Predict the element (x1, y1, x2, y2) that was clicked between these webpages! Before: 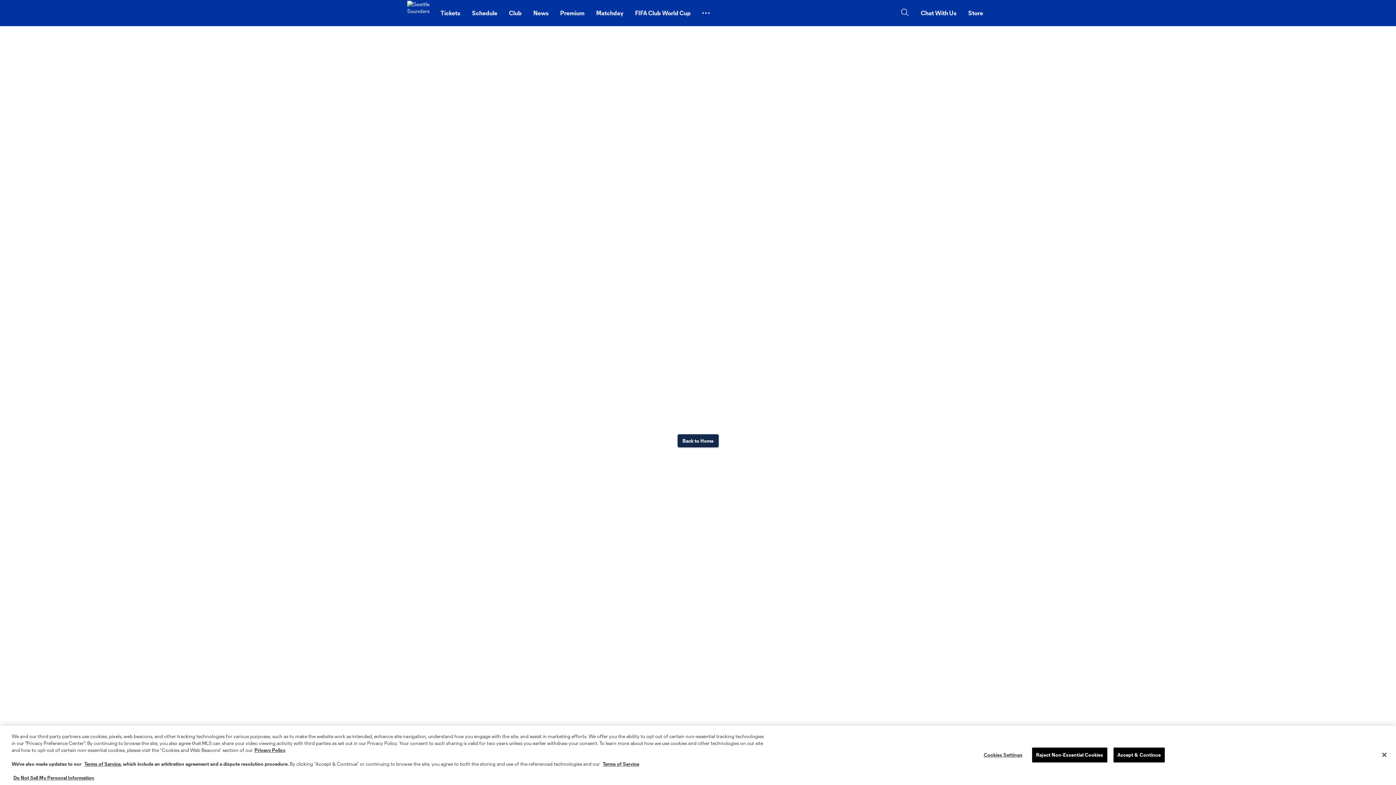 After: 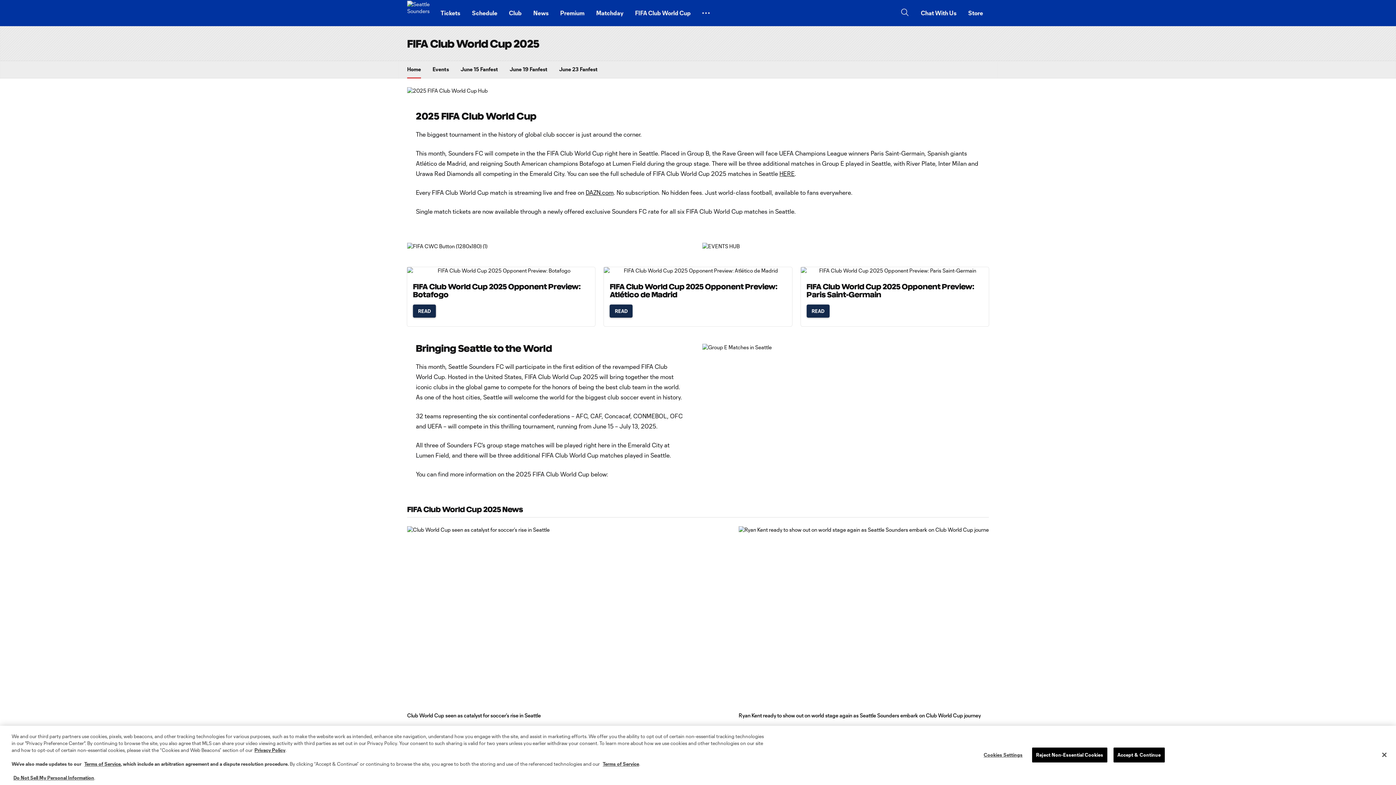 Action: bbox: (664, 2, 731, 23) label: FIFA Club World Cup